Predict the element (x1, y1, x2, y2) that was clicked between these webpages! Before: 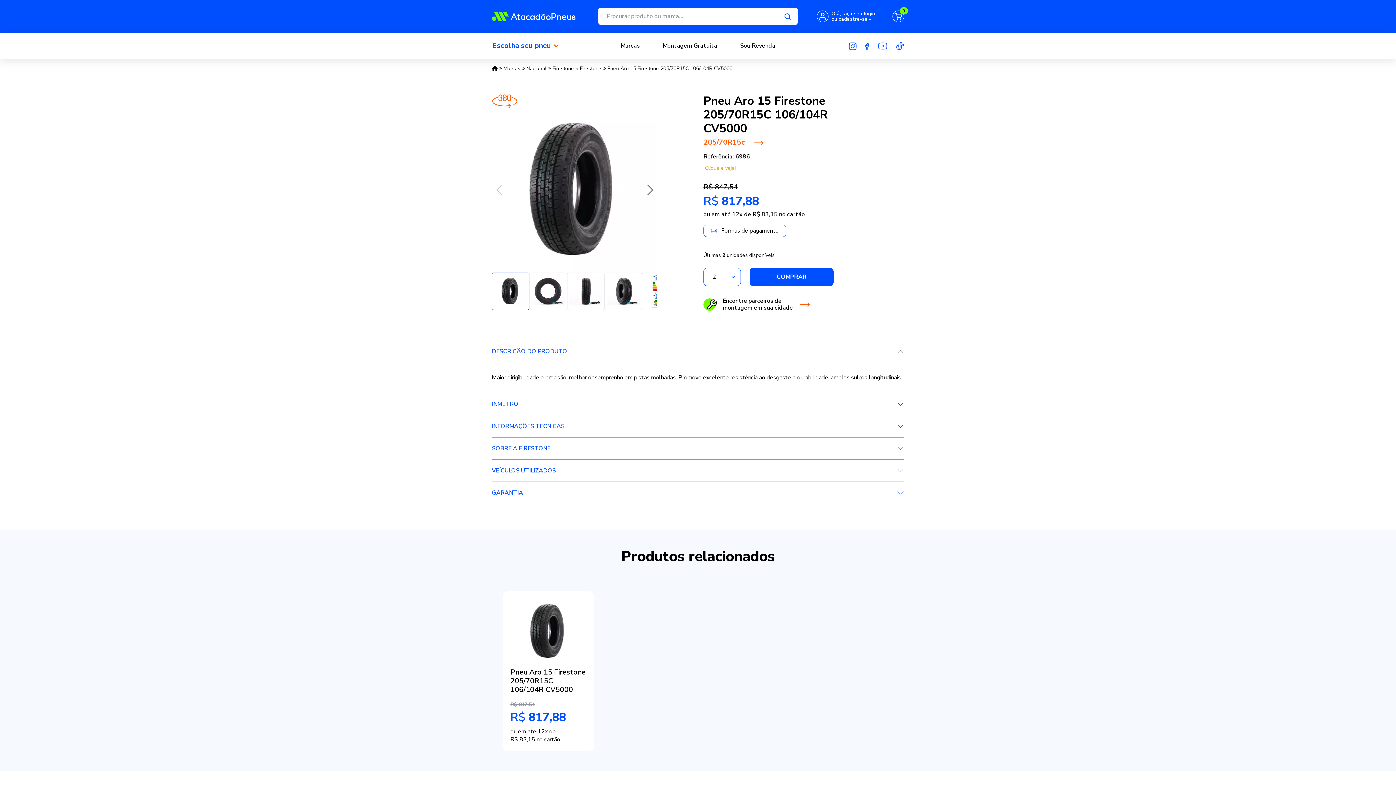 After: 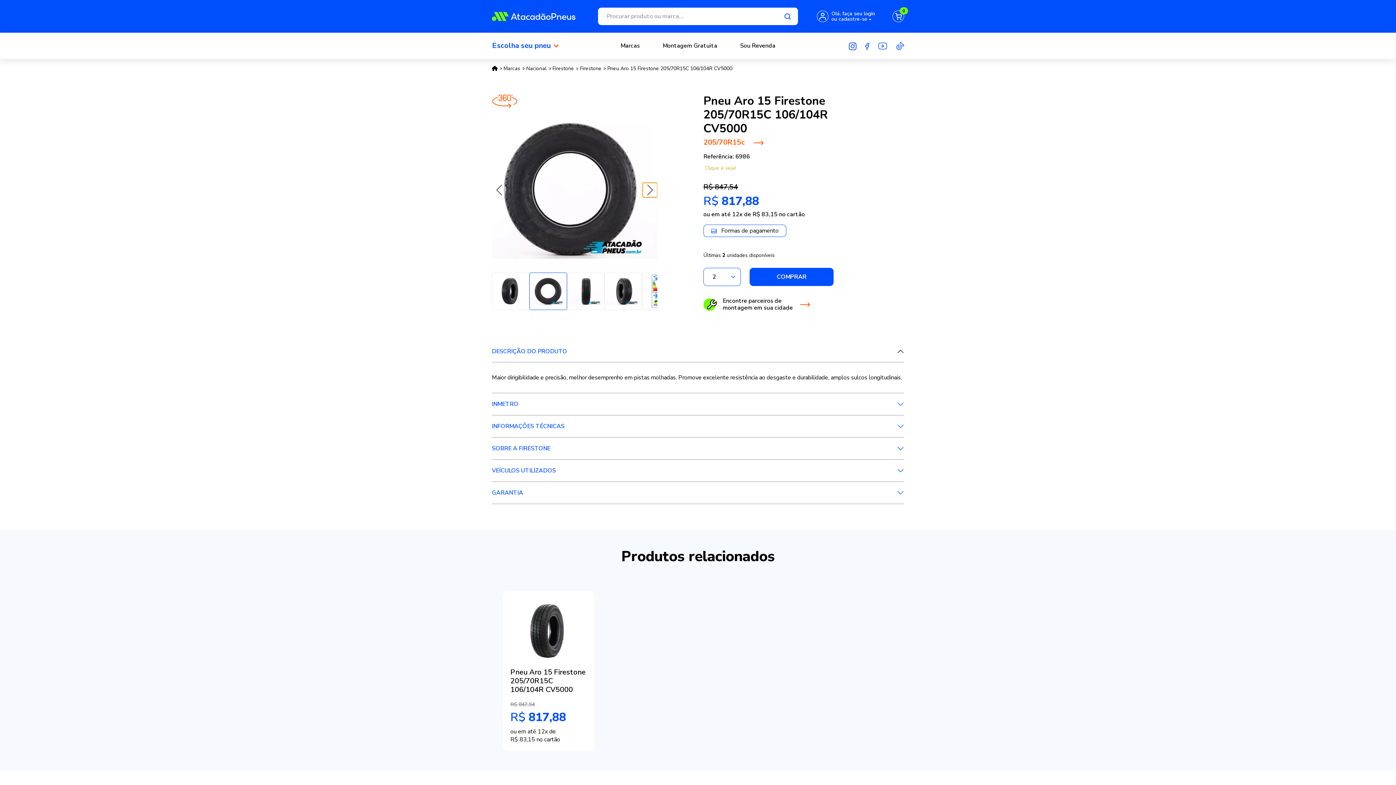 Action: label: Next slide bbox: (642, 182, 657, 197)